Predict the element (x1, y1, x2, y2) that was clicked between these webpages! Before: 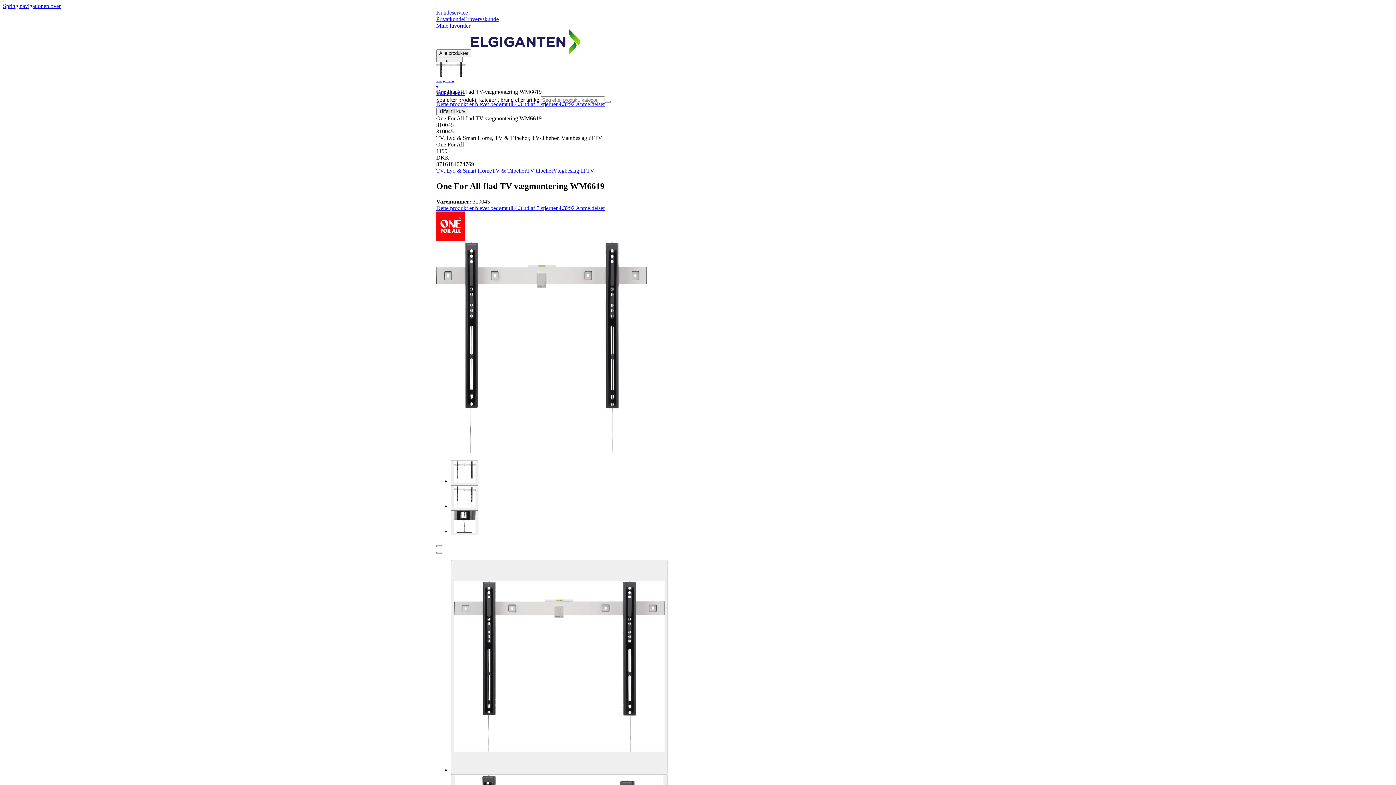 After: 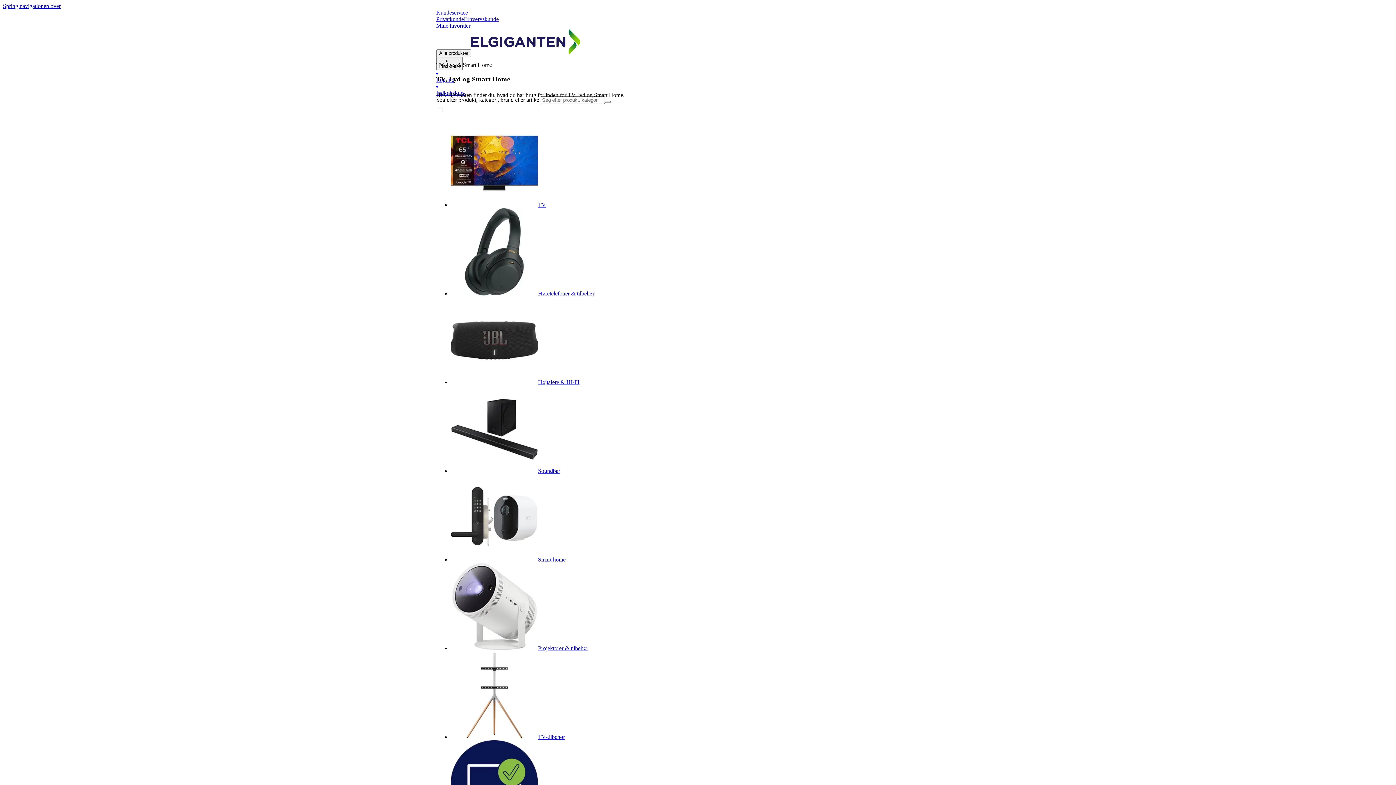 Action: bbox: (436, 167, 492, 173) label: TV, Lyd & Smart Home